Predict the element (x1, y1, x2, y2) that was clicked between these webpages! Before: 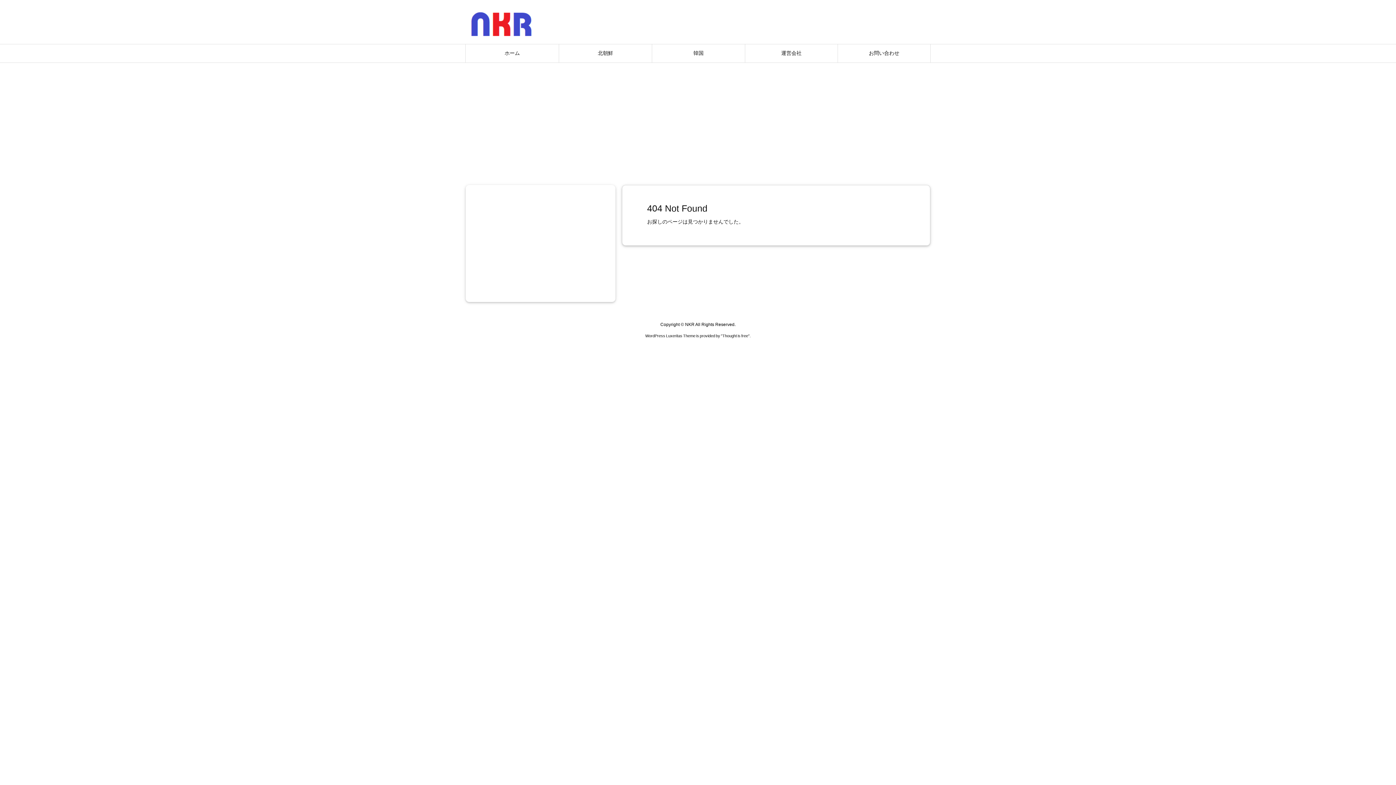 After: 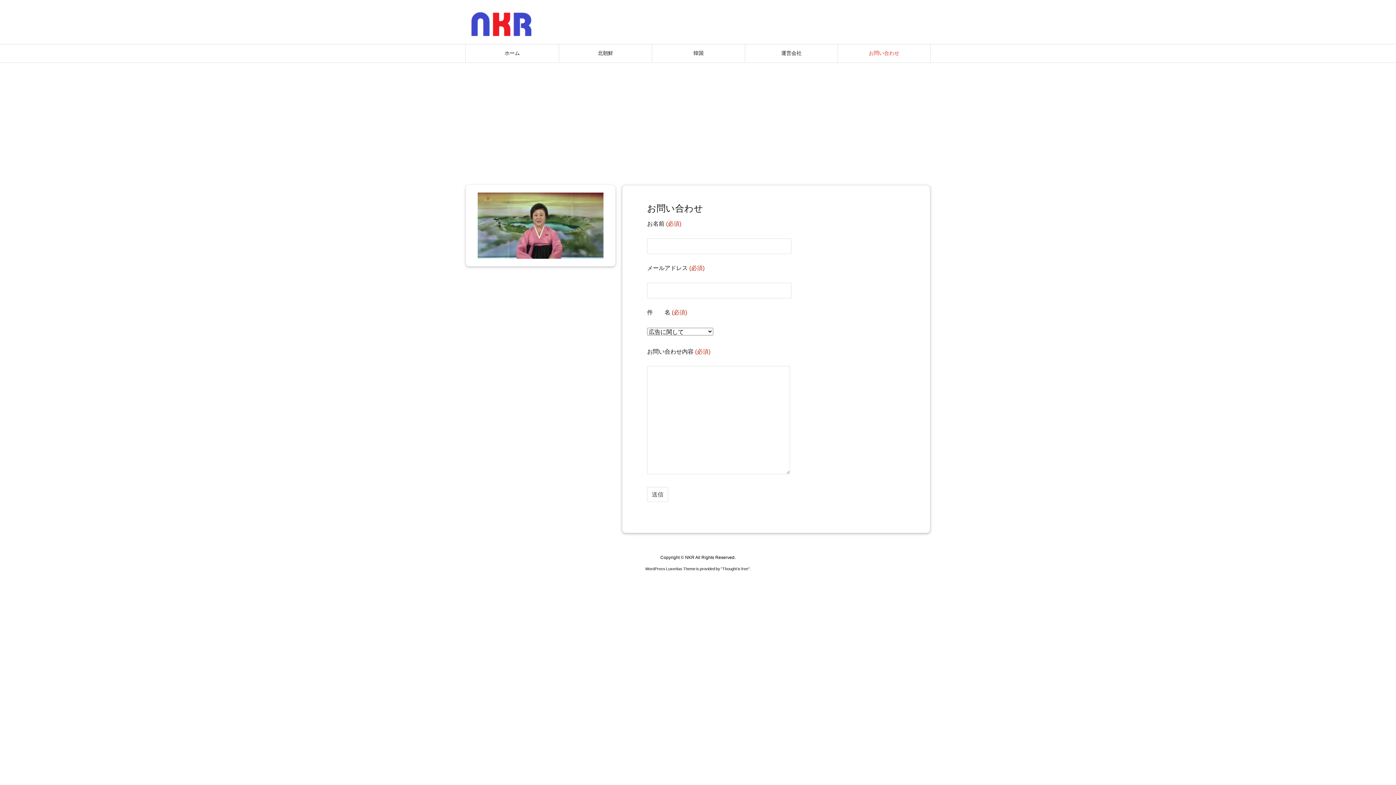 Action: label: お問い合わせ bbox: (837, 44, 930, 62)